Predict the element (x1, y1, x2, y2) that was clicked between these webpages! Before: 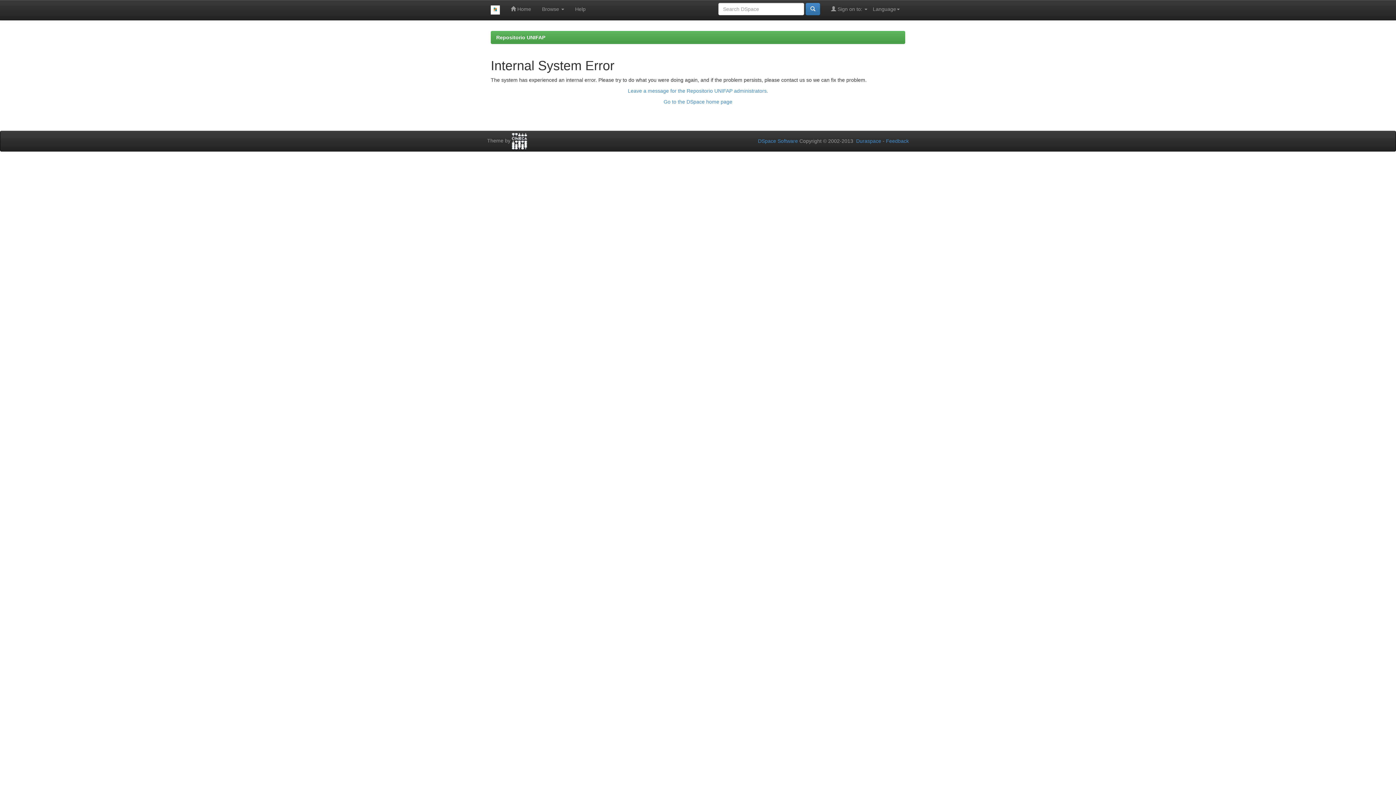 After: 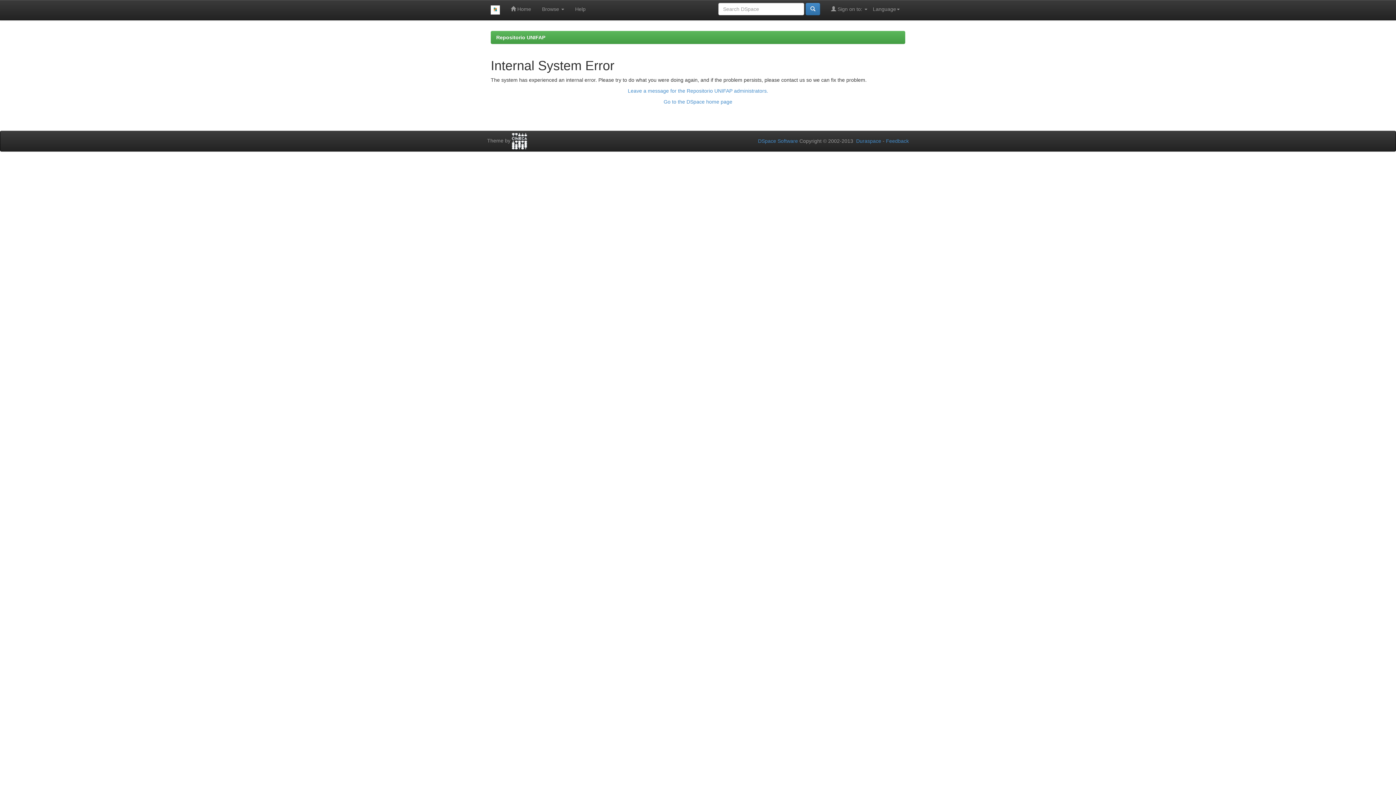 Action: bbox: (805, 2, 820, 15)